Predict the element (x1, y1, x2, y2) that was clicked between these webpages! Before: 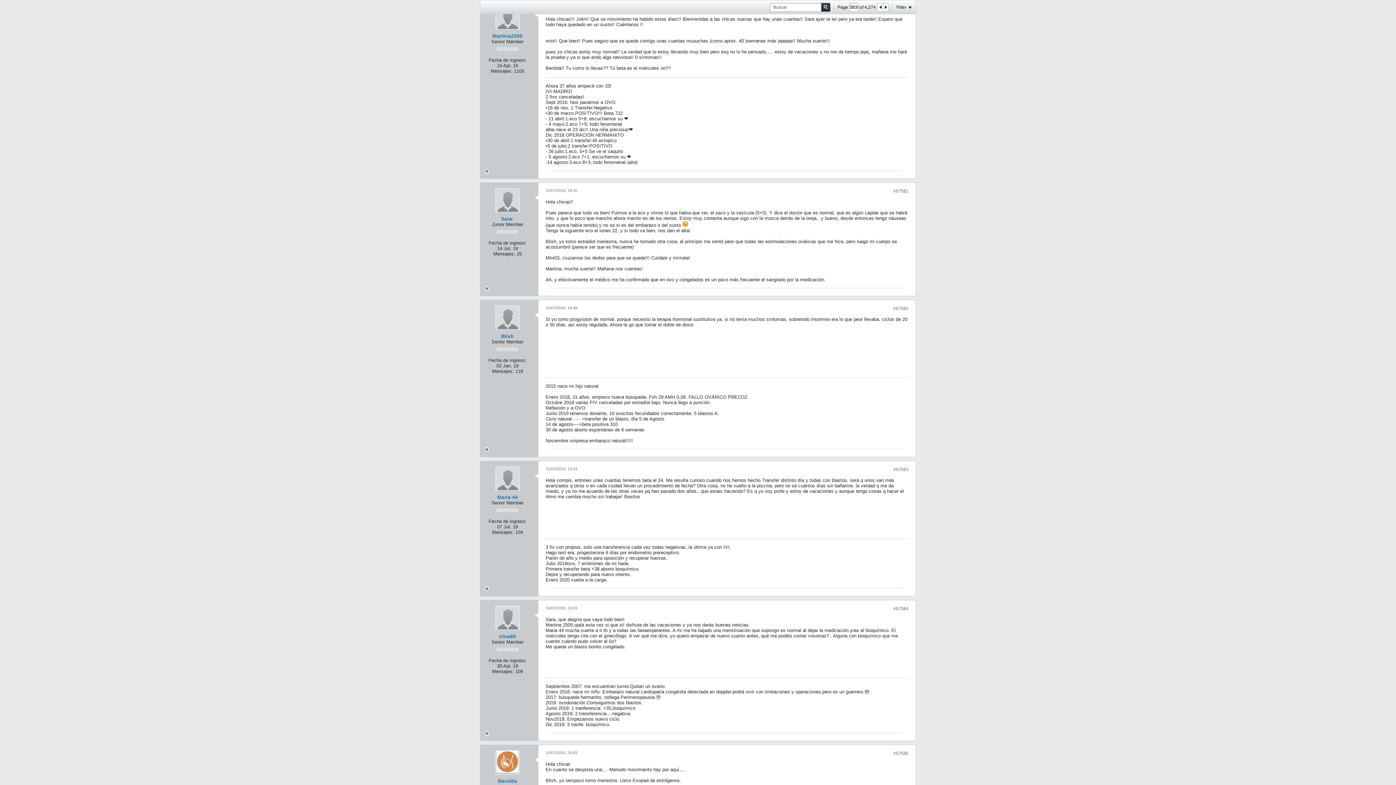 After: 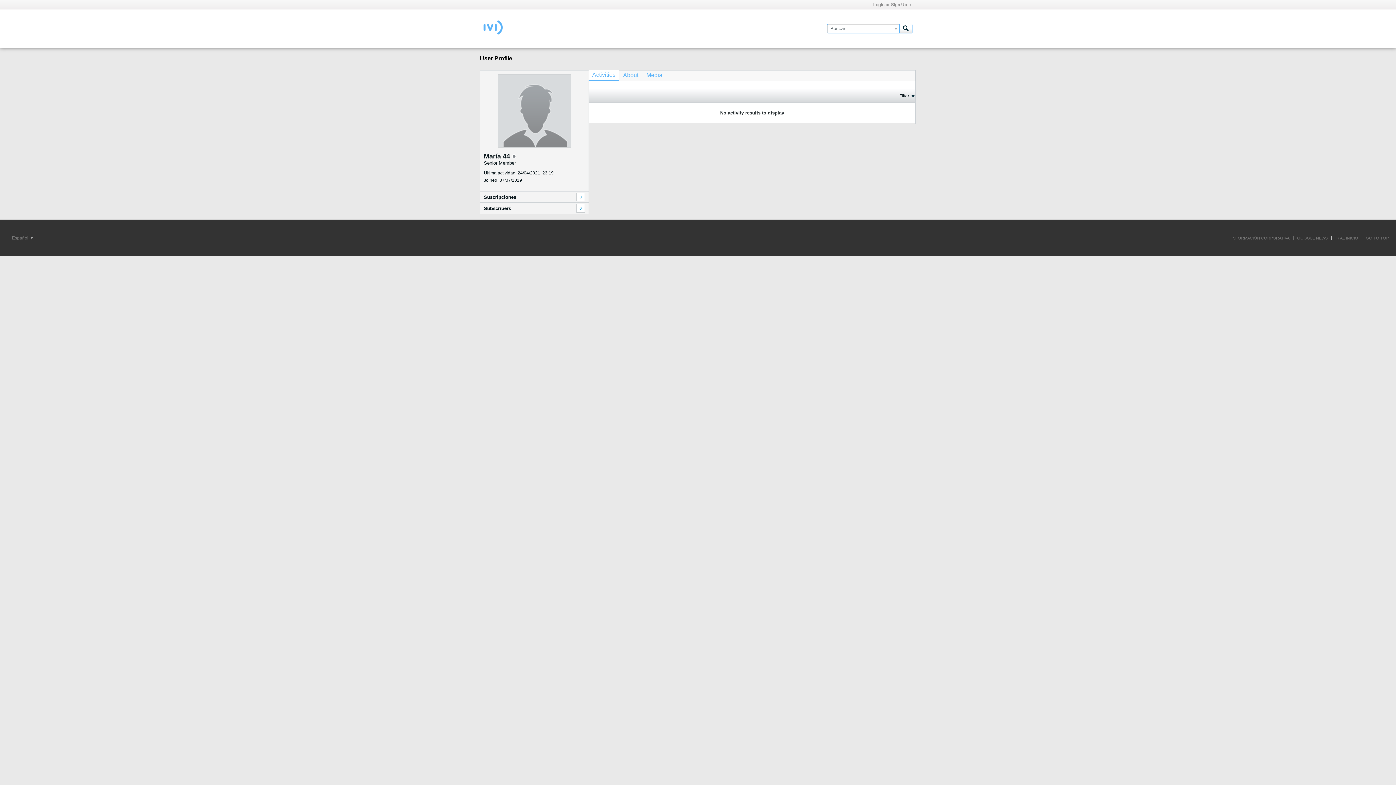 Action: label: María 44 bbox: (497, 494, 518, 500)